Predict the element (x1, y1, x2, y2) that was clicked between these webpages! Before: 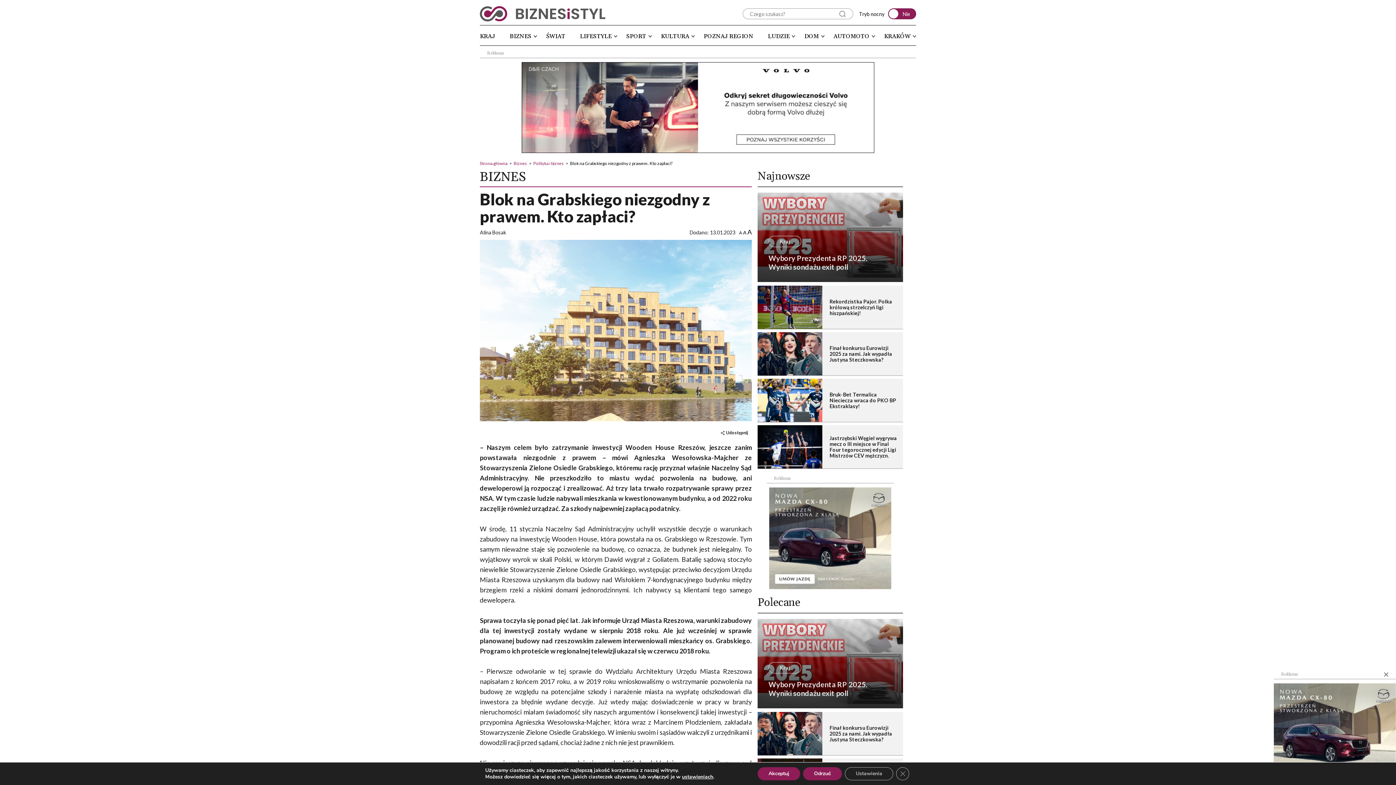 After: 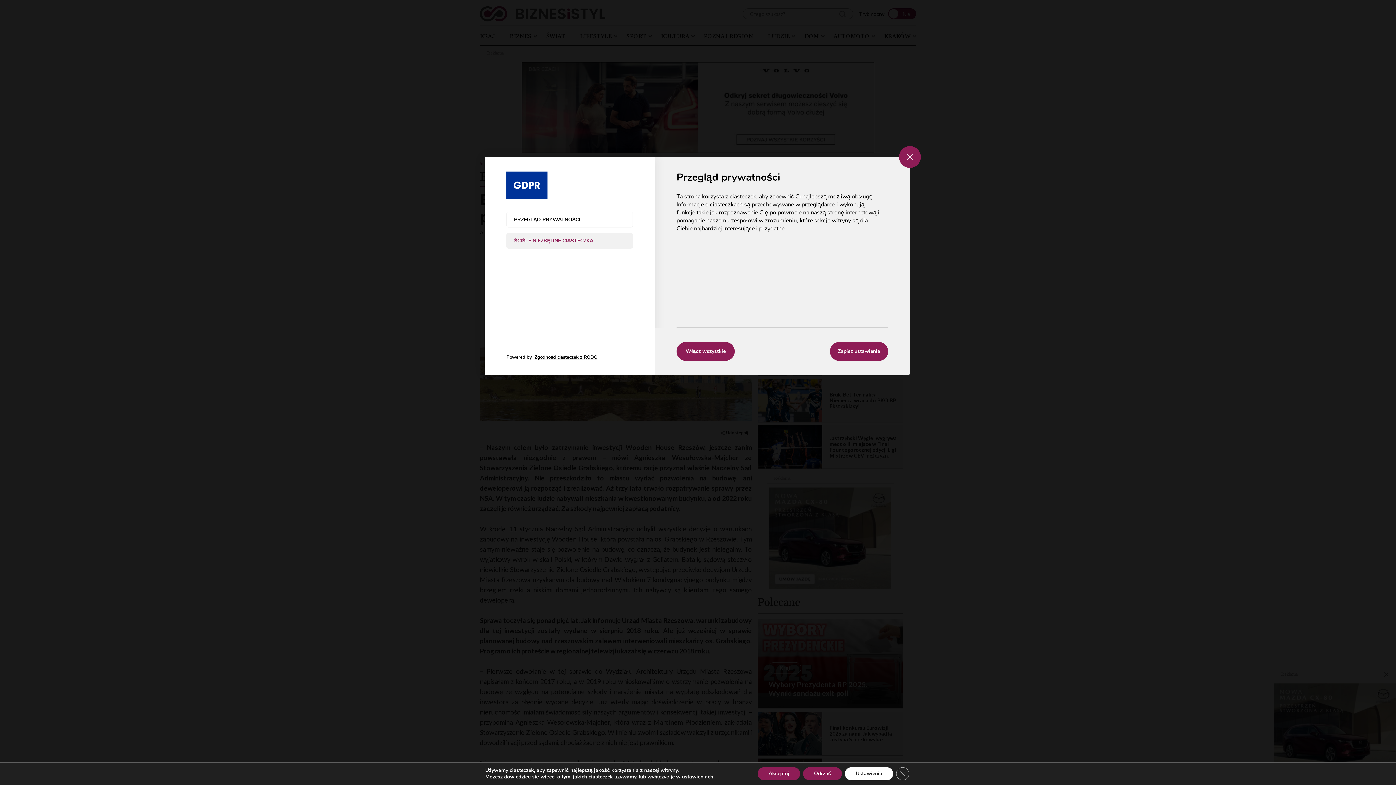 Action: label: Ustawienia bbox: (845, 767, 893, 780)